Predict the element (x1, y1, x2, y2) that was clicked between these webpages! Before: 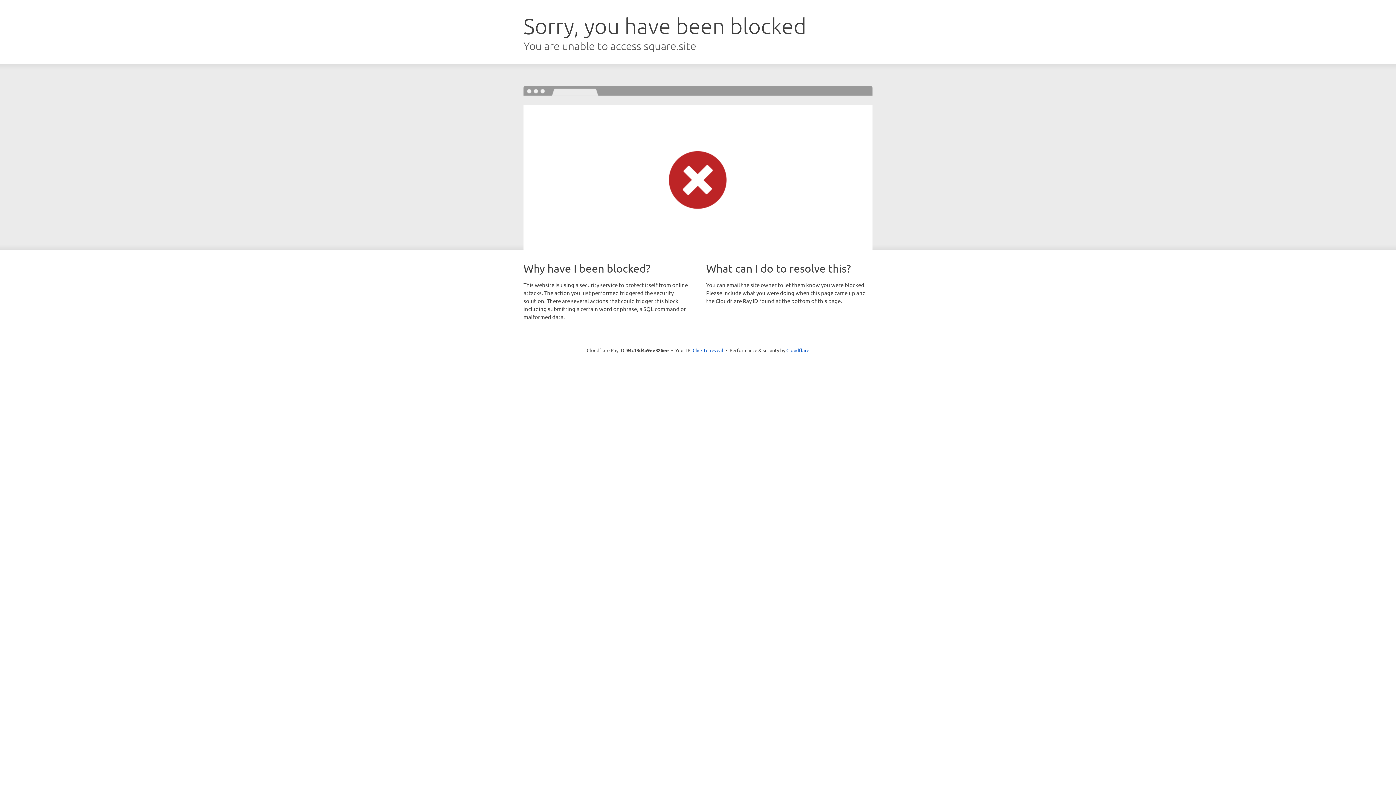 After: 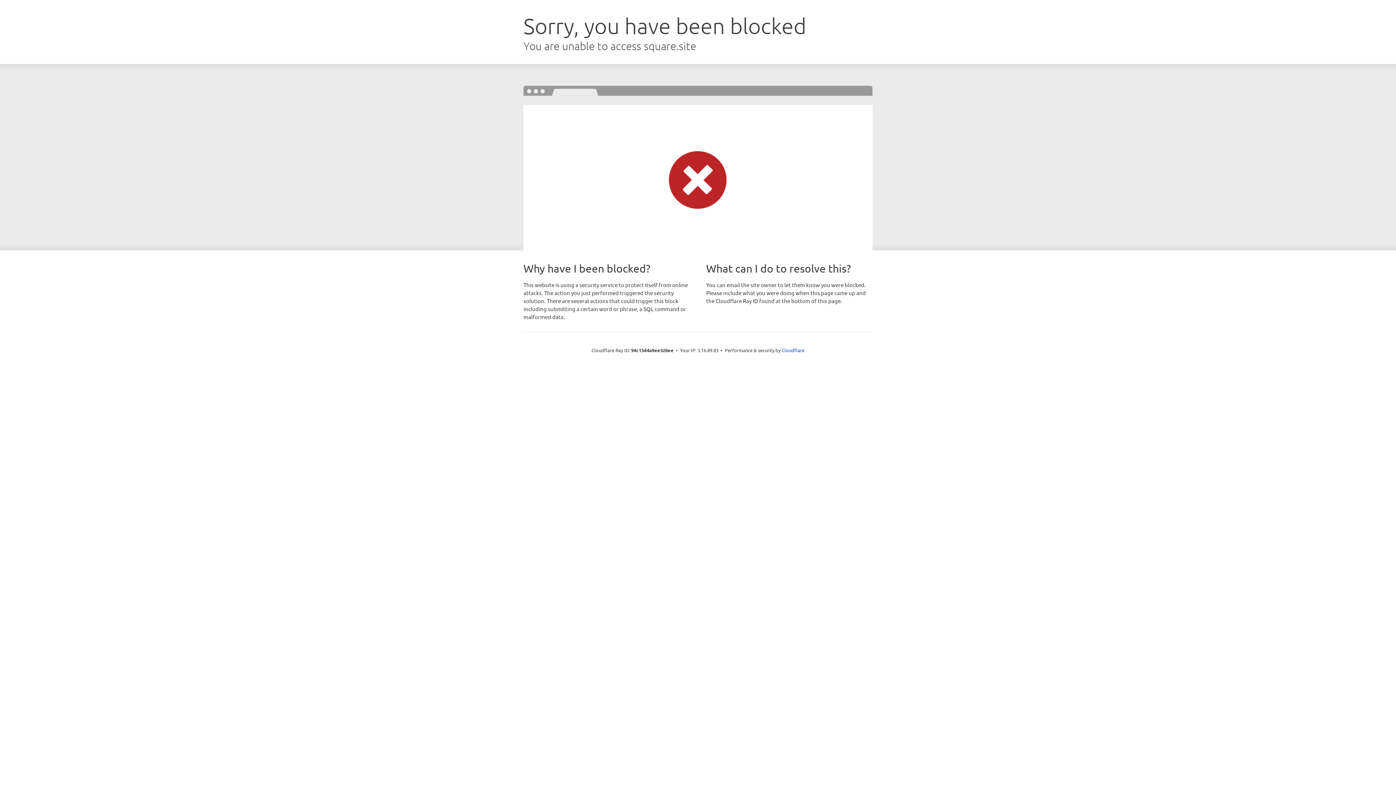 Action: label: Click to reveal bbox: (692, 346, 723, 353)